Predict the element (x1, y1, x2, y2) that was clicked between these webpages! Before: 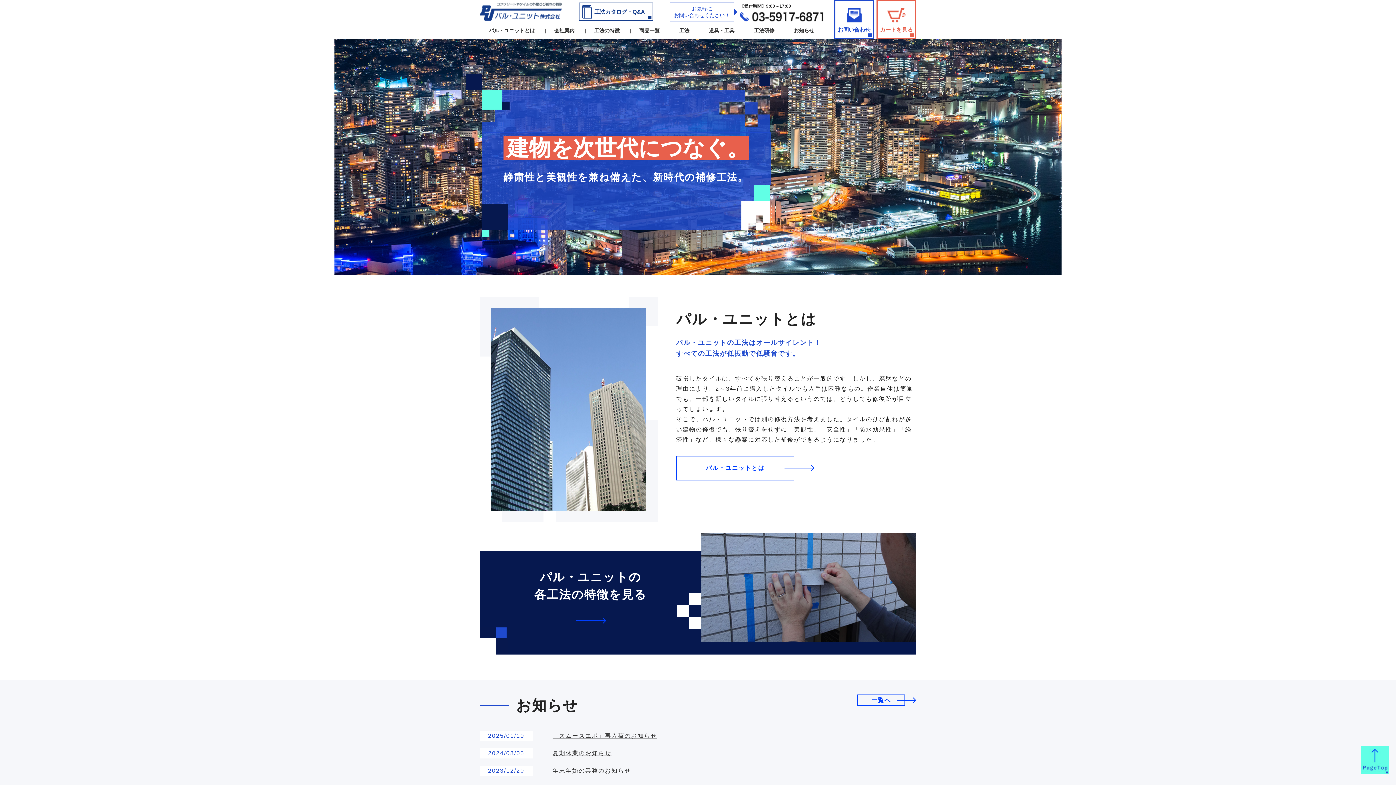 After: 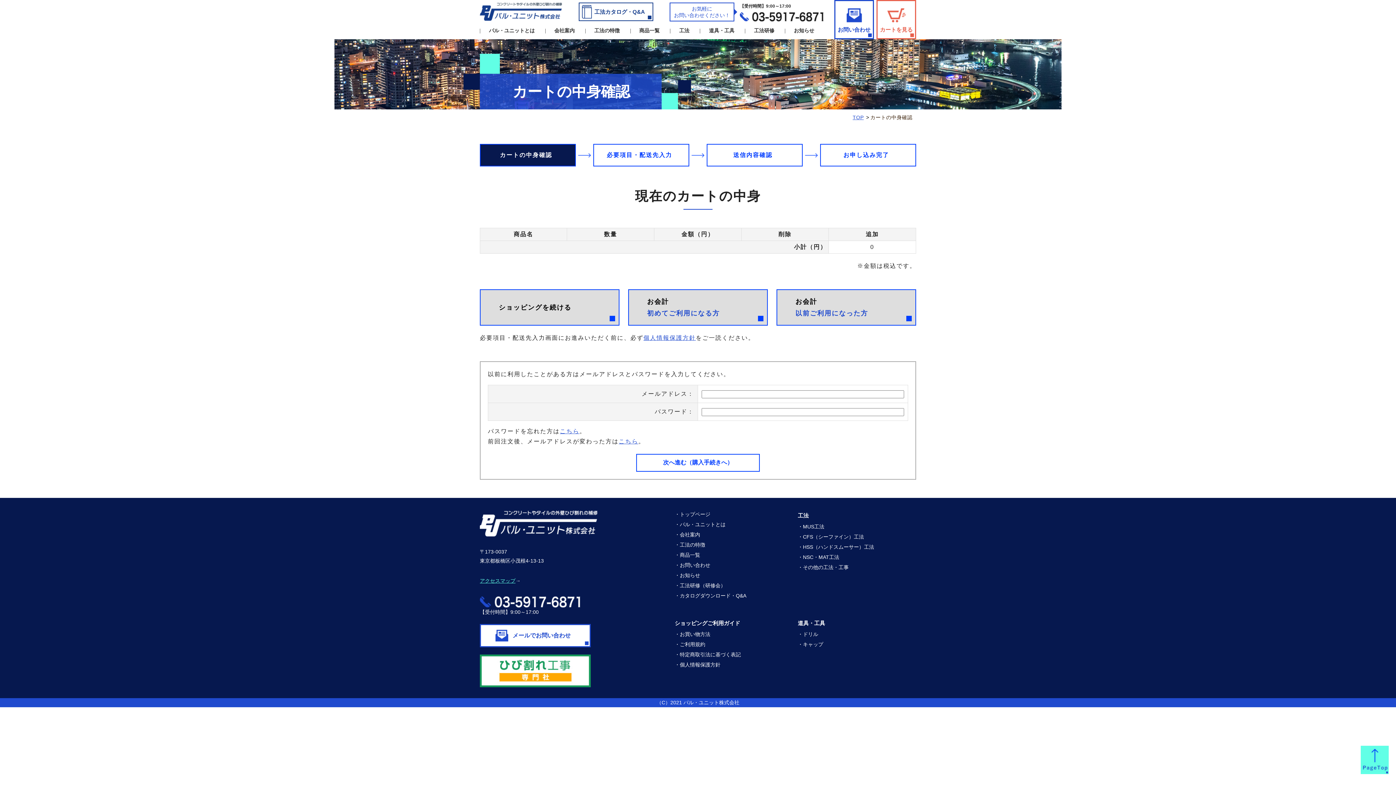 Action: label: カートを見る bbox: (876, 0, 916, 39)